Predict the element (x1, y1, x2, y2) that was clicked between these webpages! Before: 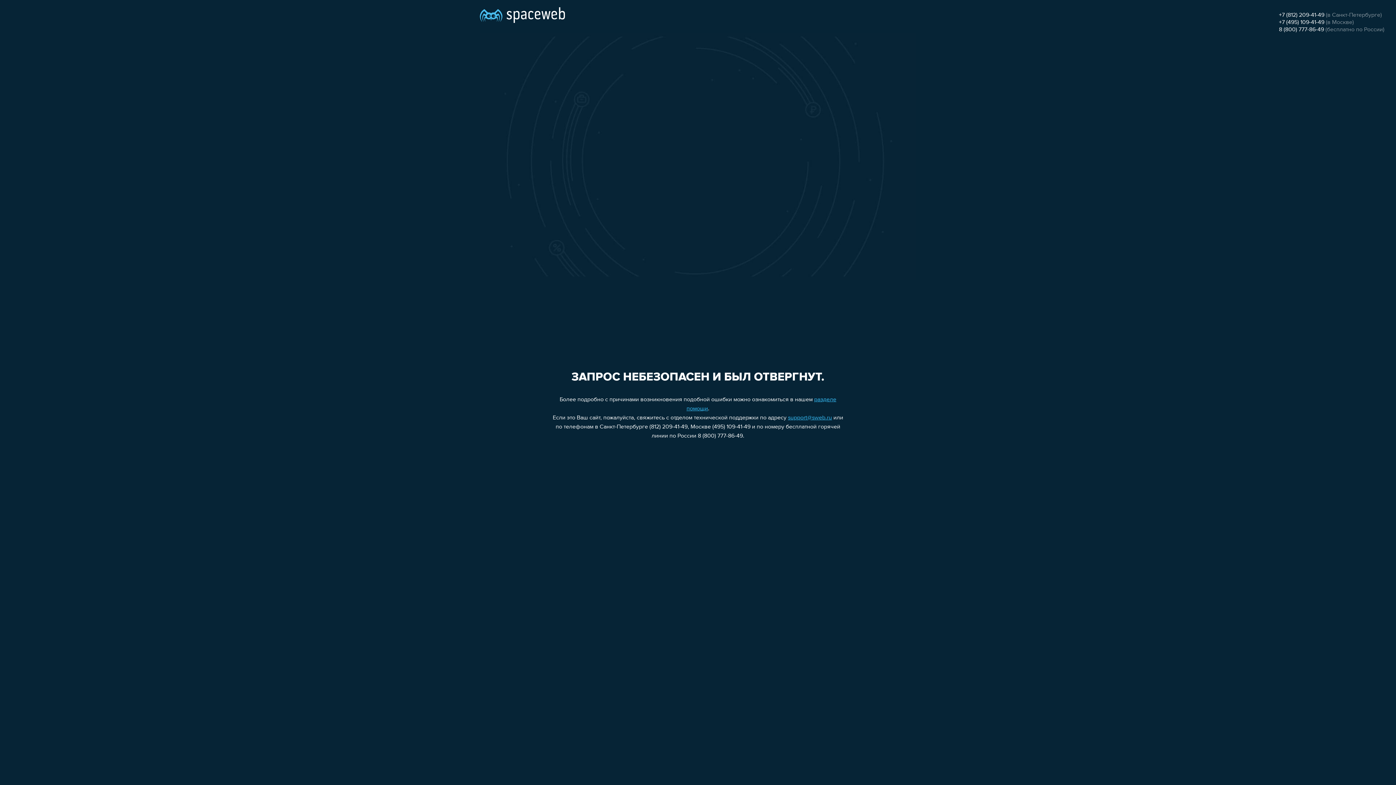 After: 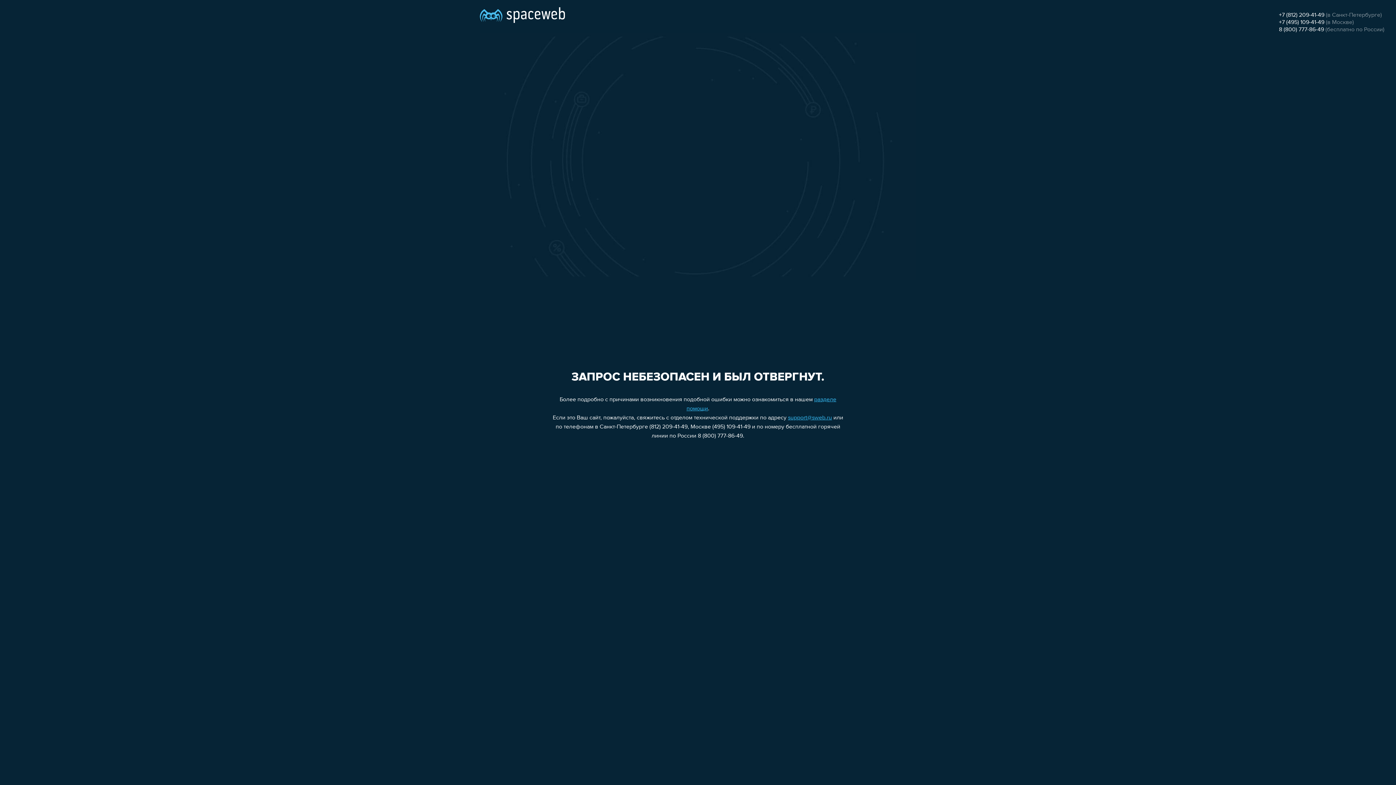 Action: label: +7 (495) 109-41-49 bbox: (1279, 19, 1324, 25)